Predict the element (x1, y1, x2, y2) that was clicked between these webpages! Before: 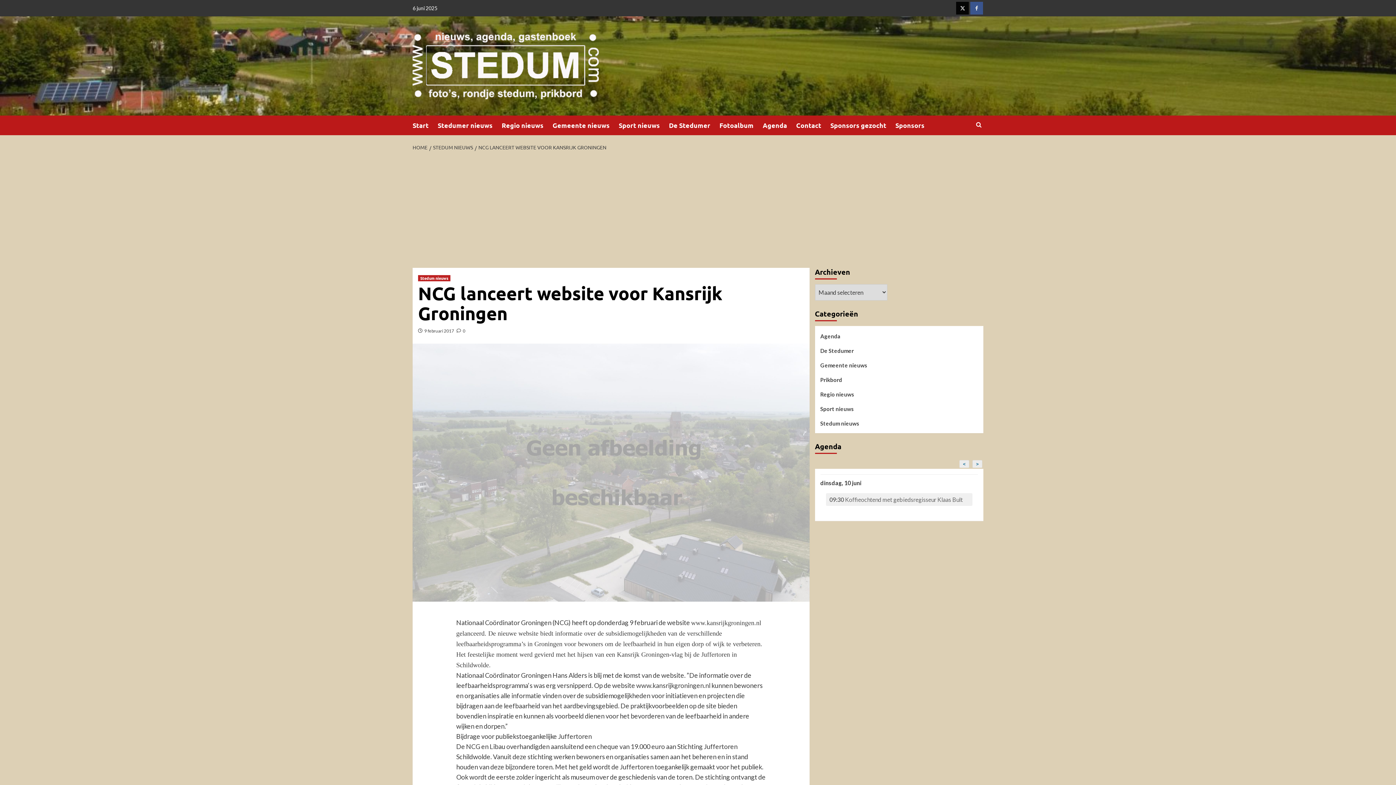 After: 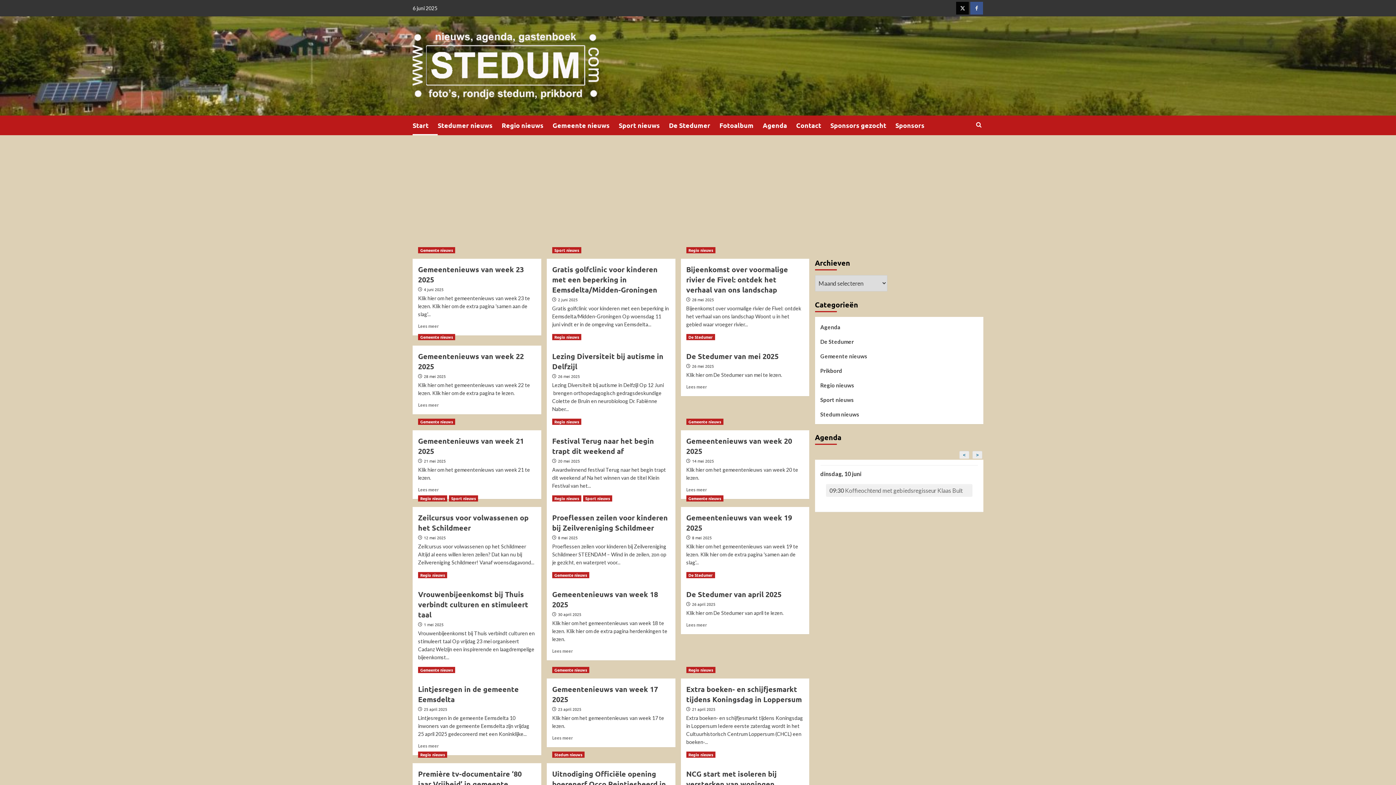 Action: bbox: (412, 32, 598, 99)